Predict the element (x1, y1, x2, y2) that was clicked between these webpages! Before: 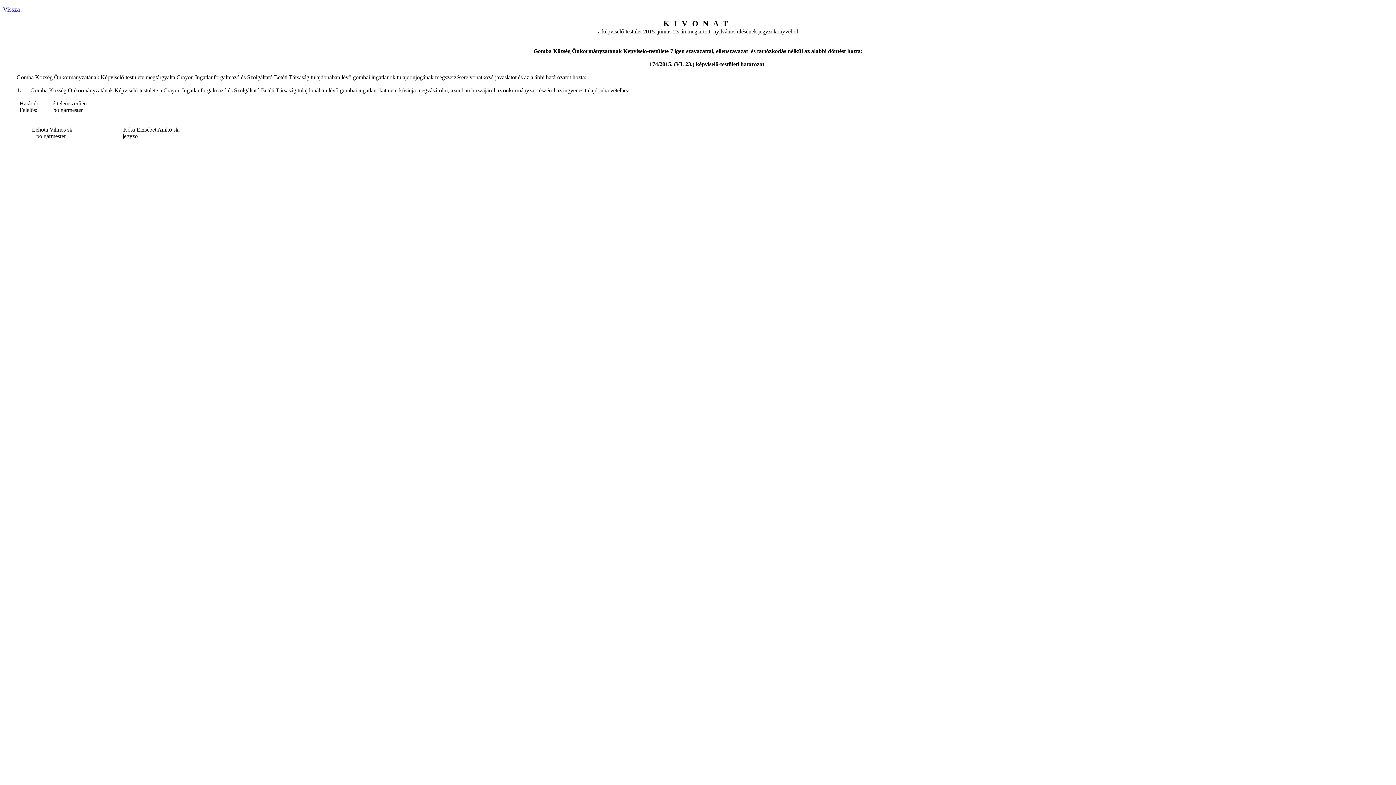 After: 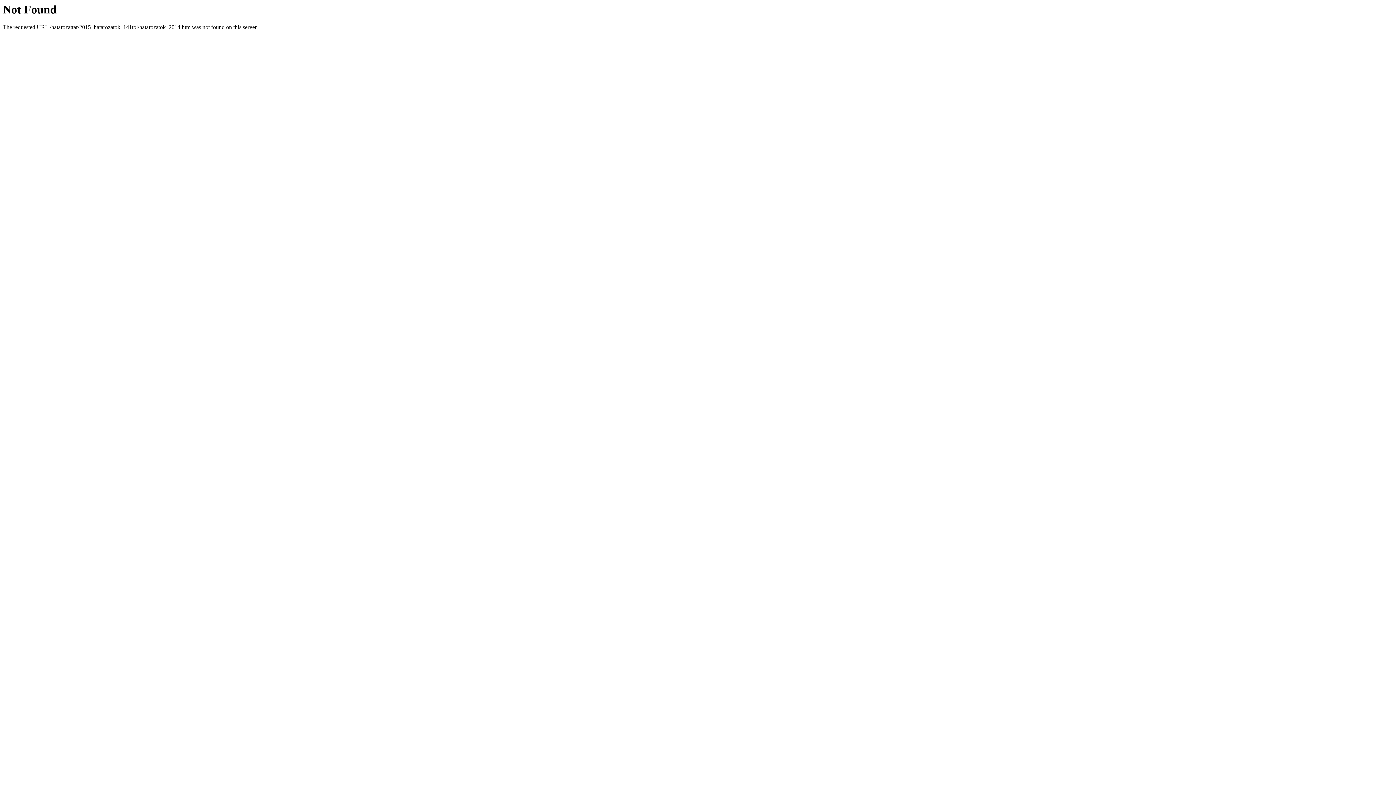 Action: label: Vissza bbox: (2, 5, 20, 13)